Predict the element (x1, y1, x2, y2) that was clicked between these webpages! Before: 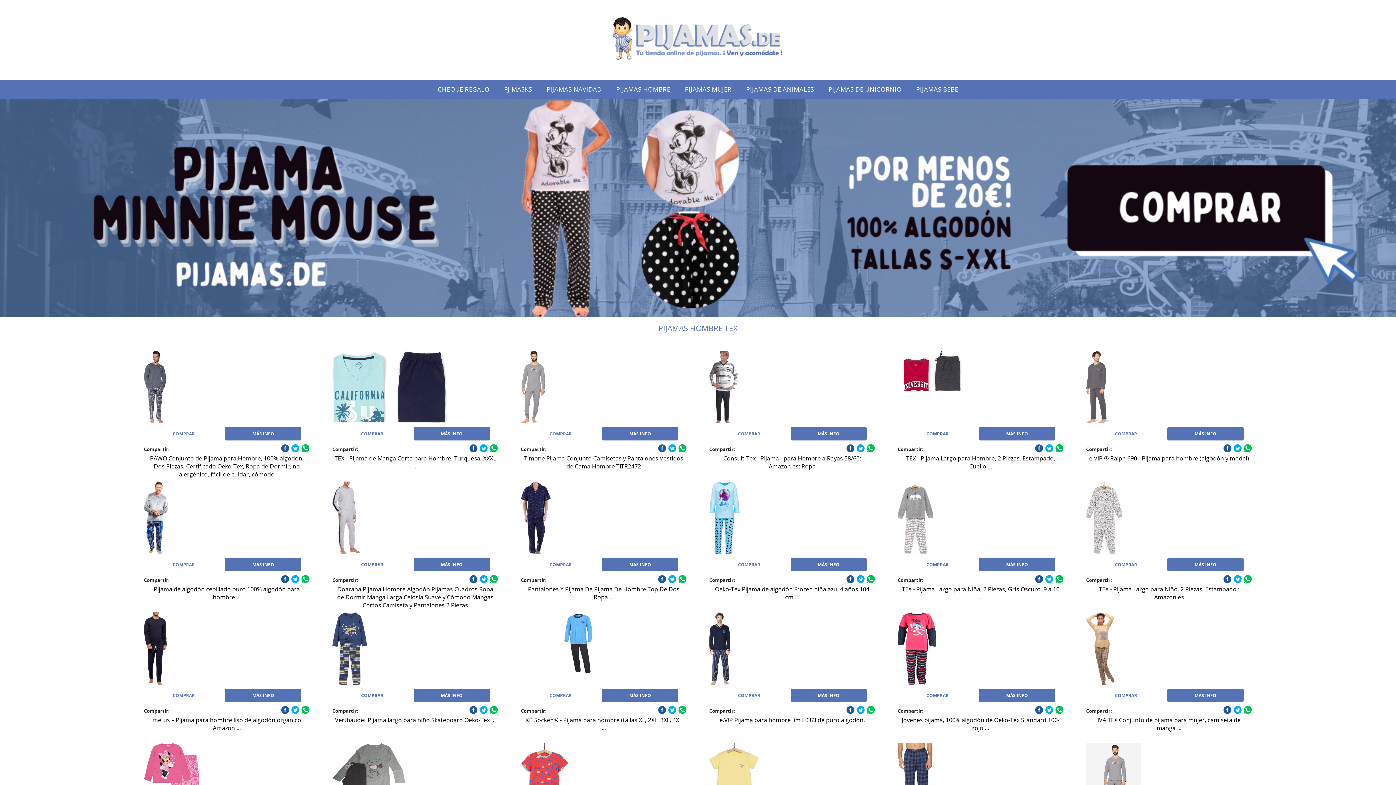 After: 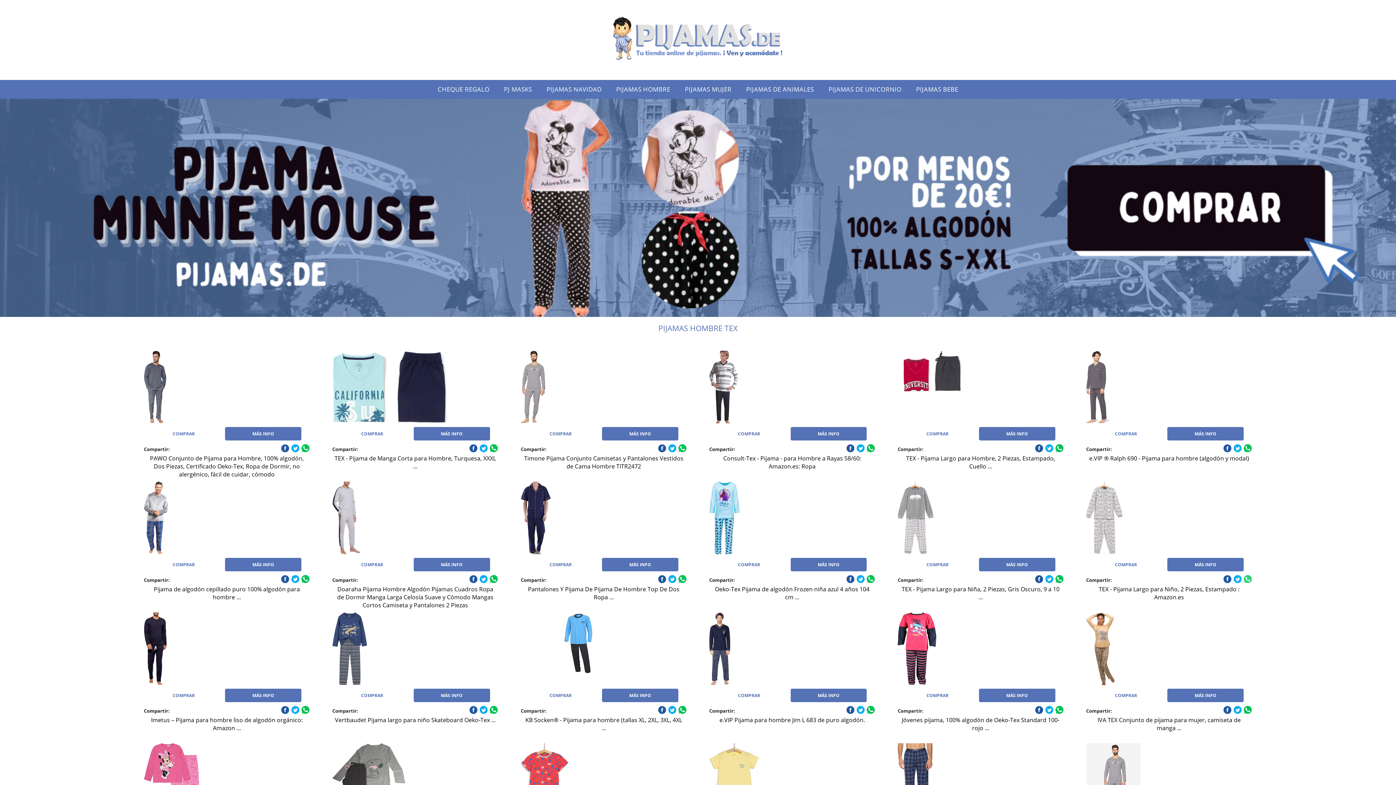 Action: bbox: (1243, 575, 1252, 583)